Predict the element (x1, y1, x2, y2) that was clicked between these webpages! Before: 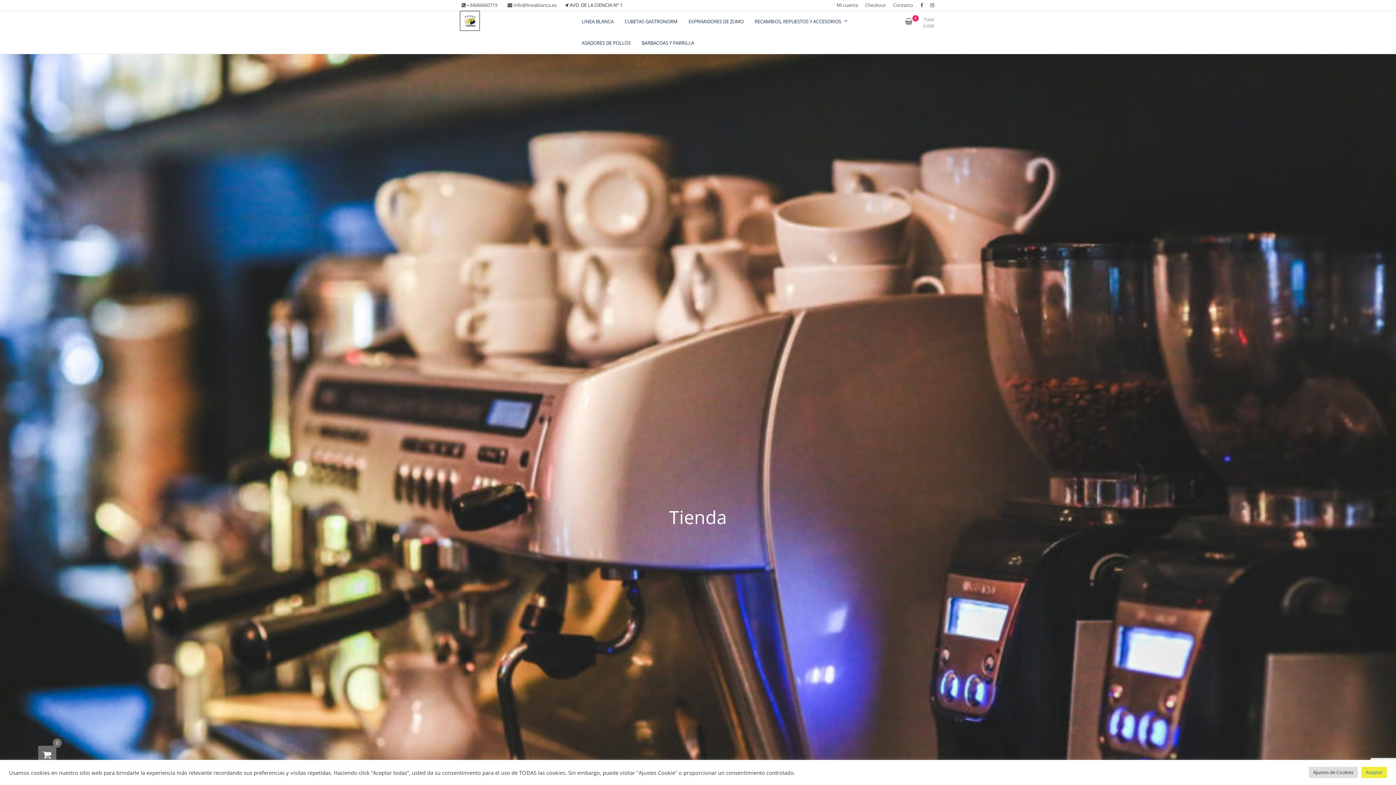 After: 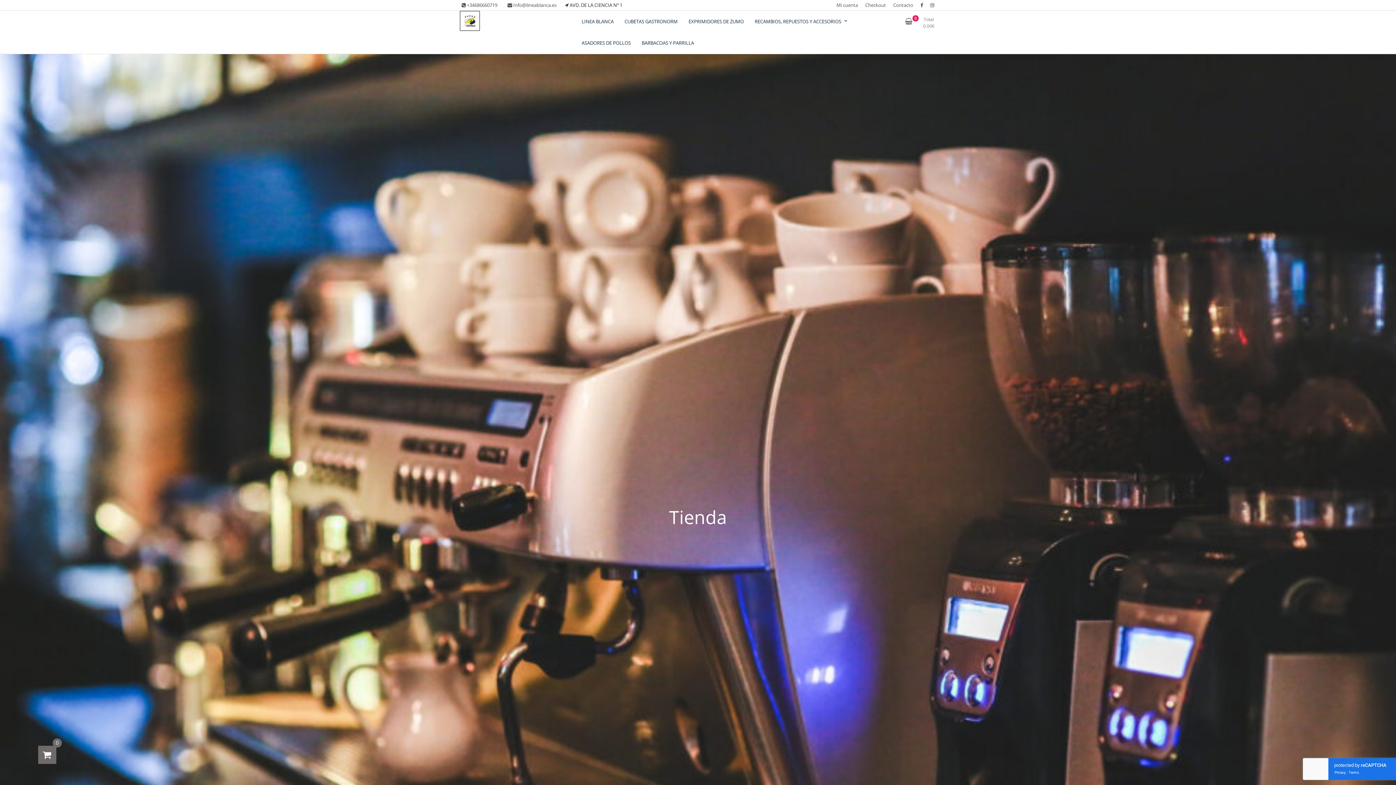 Action: label: Aceptar bbox: (1361, 767, 1387, 778)